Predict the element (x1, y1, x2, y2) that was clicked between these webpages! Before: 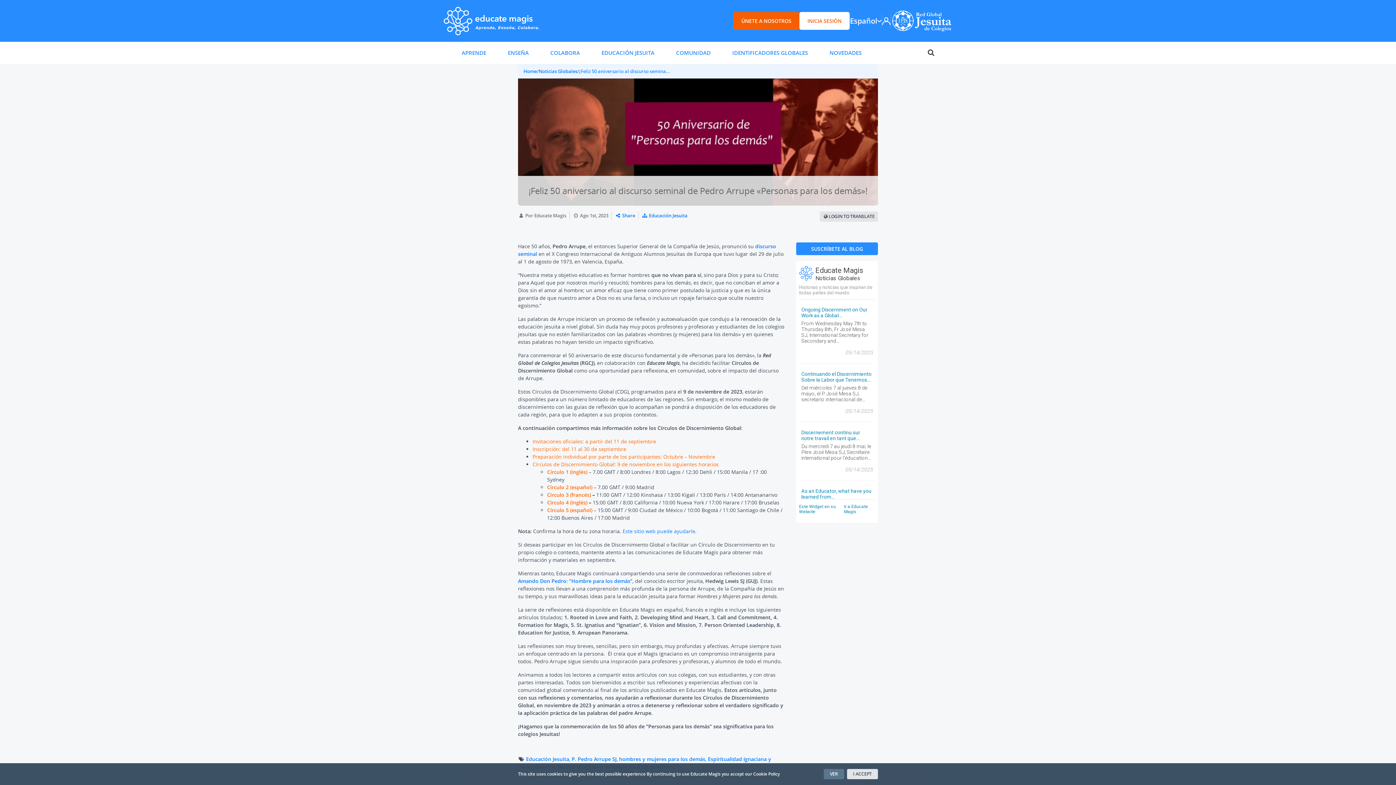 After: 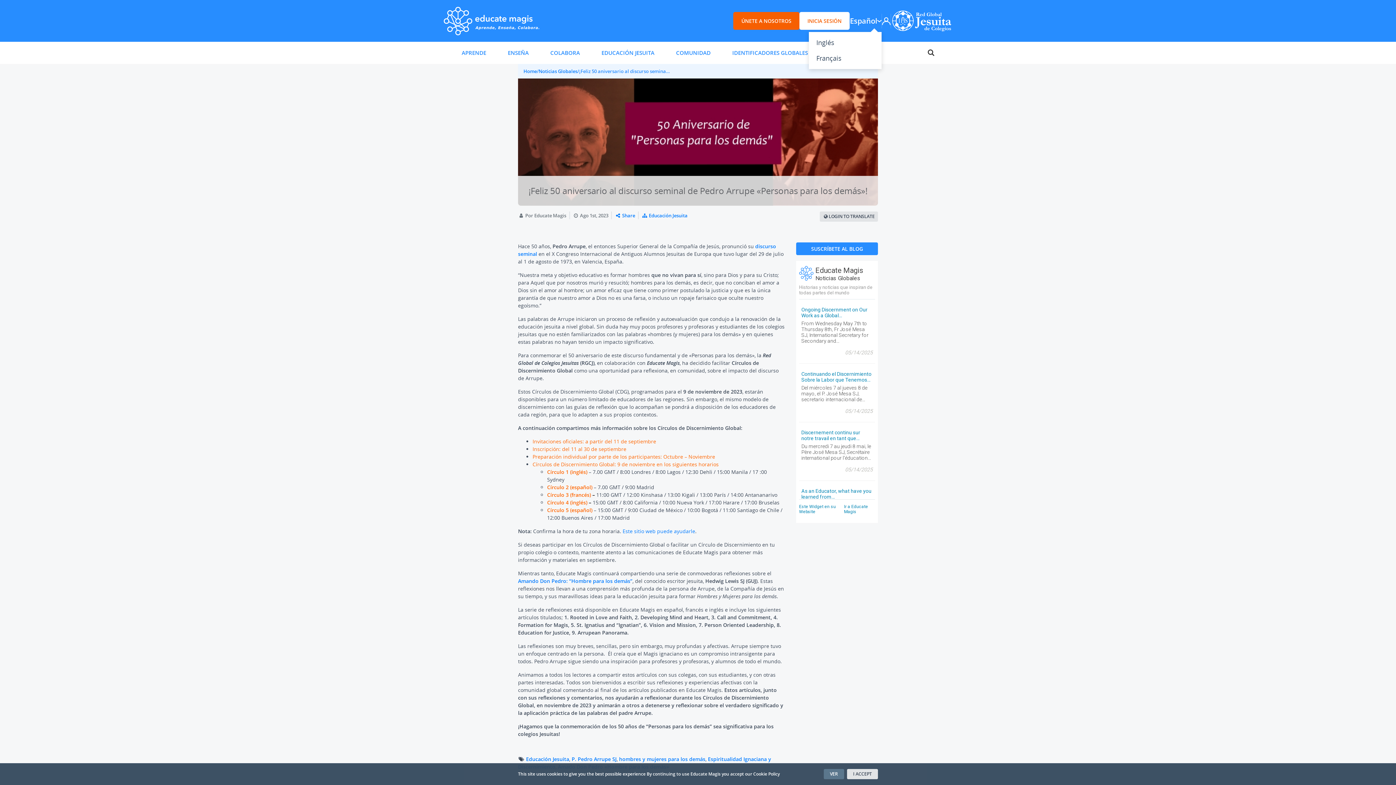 Action: bbox: (850, 15, 881, 26) label: Español